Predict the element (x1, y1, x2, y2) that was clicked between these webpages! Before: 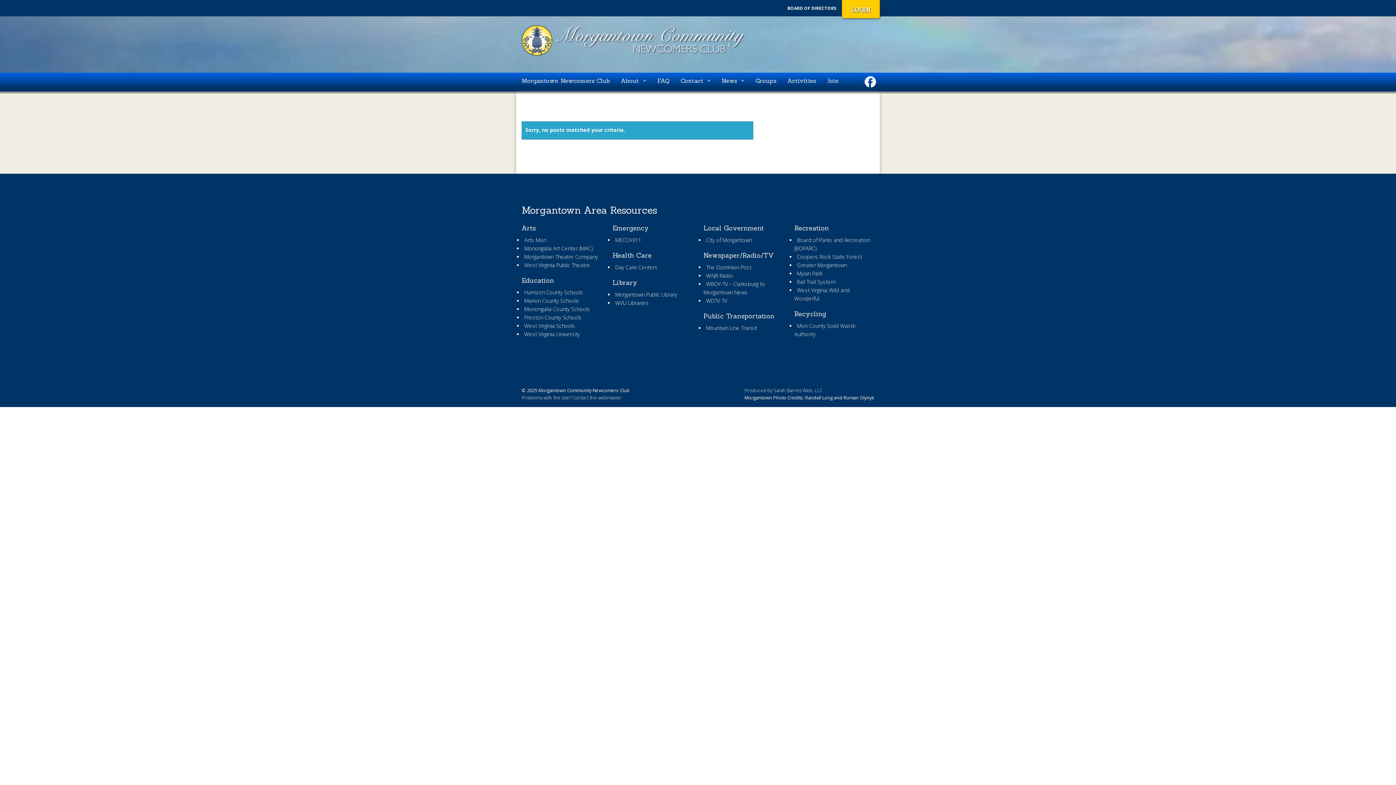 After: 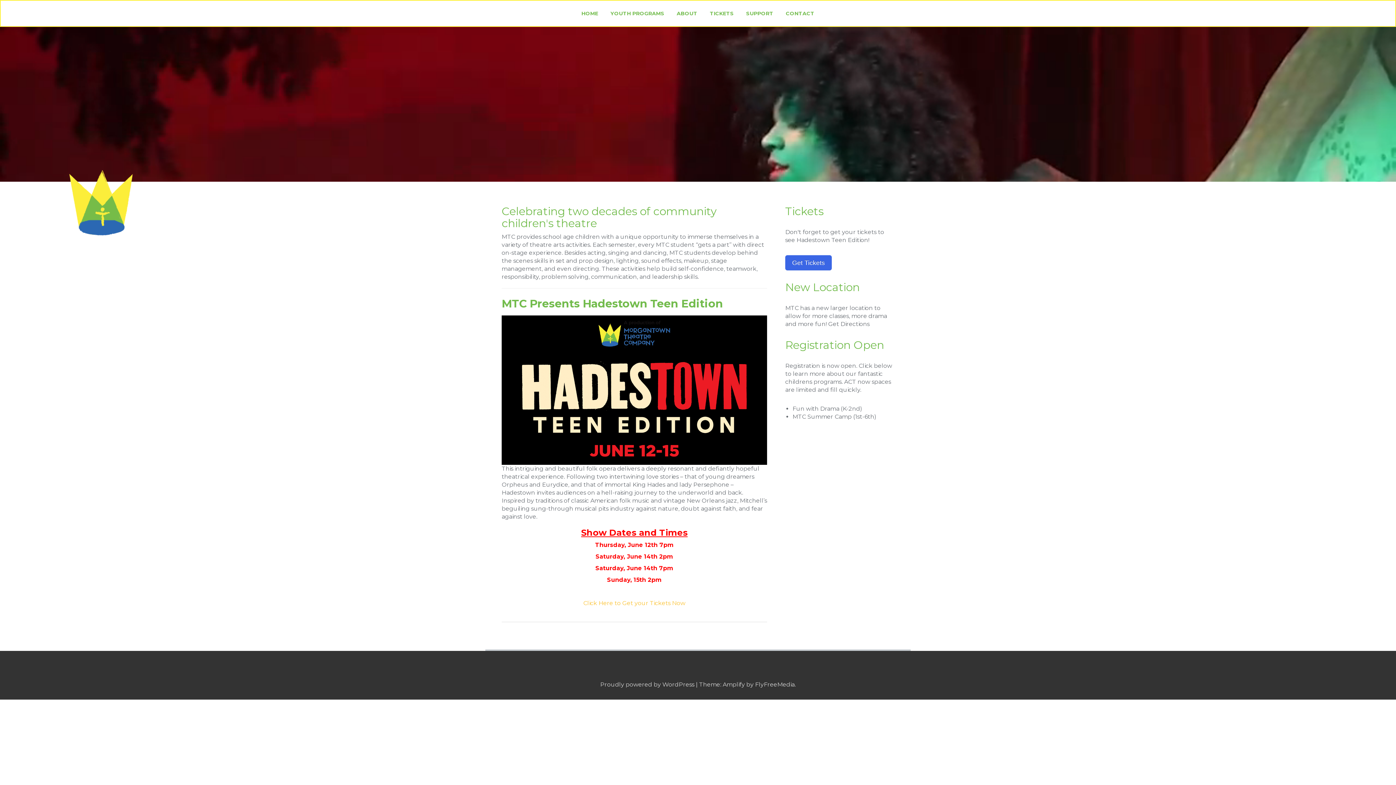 Action: bbox: (524, 253, 598, 260) label: Morgantown Theatre Company